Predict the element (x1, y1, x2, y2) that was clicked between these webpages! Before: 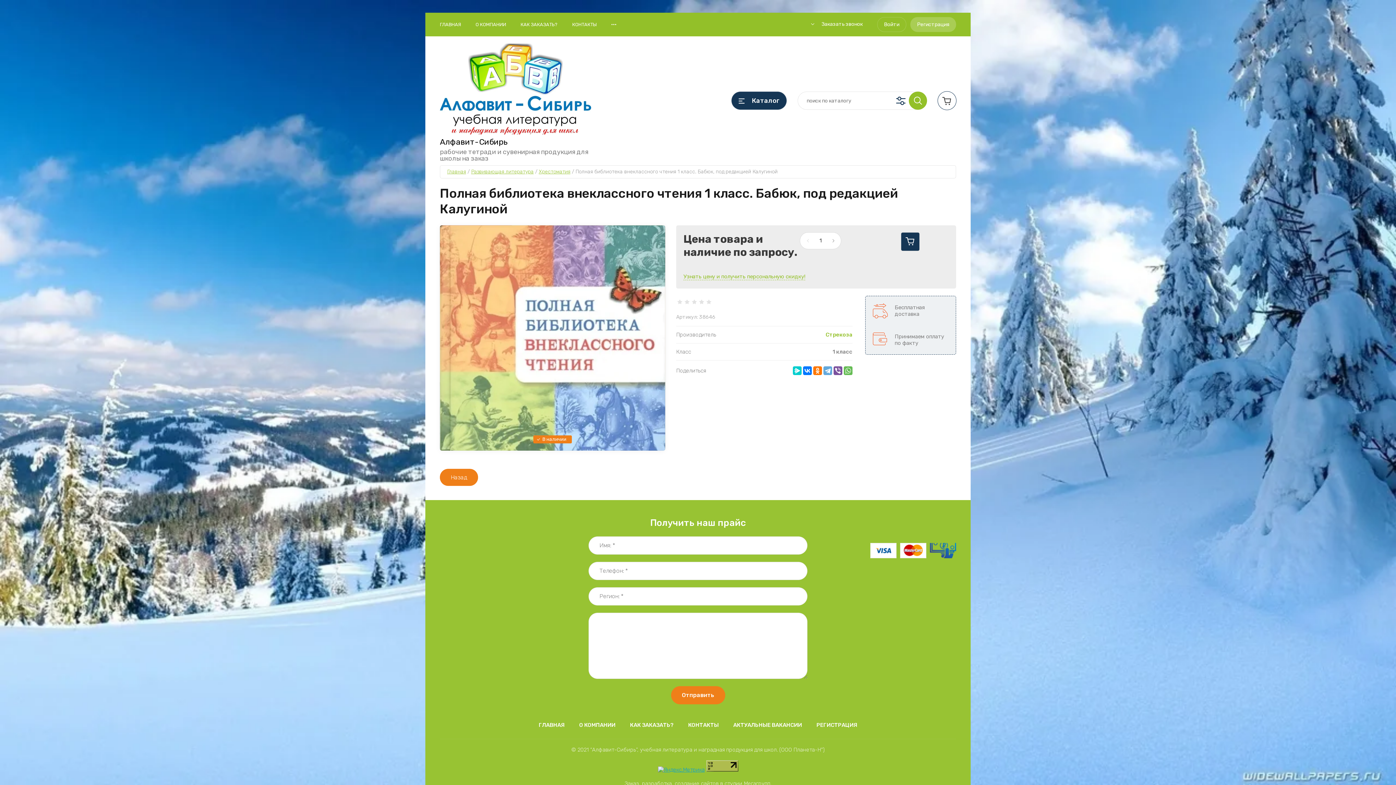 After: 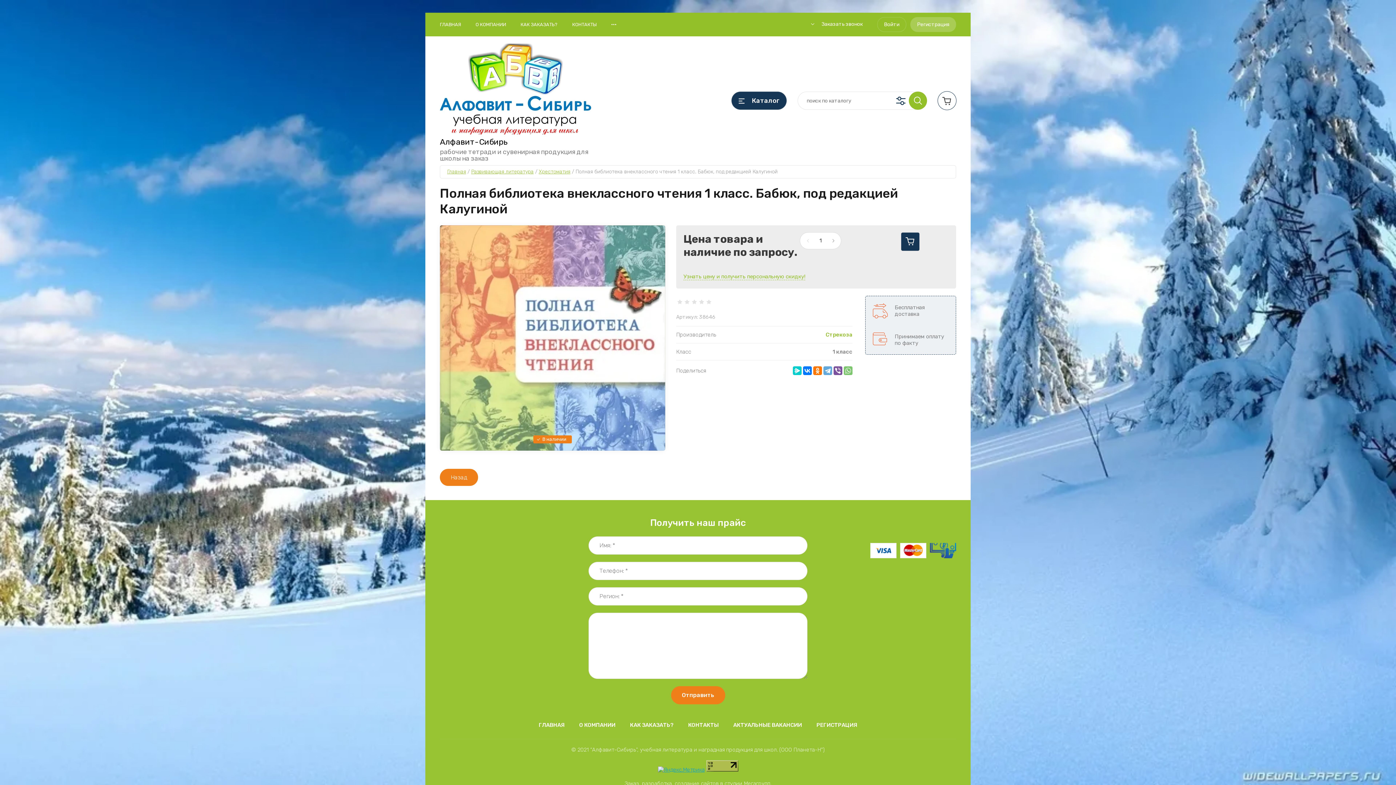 Action: bbox: (844, 366, 852, 375)